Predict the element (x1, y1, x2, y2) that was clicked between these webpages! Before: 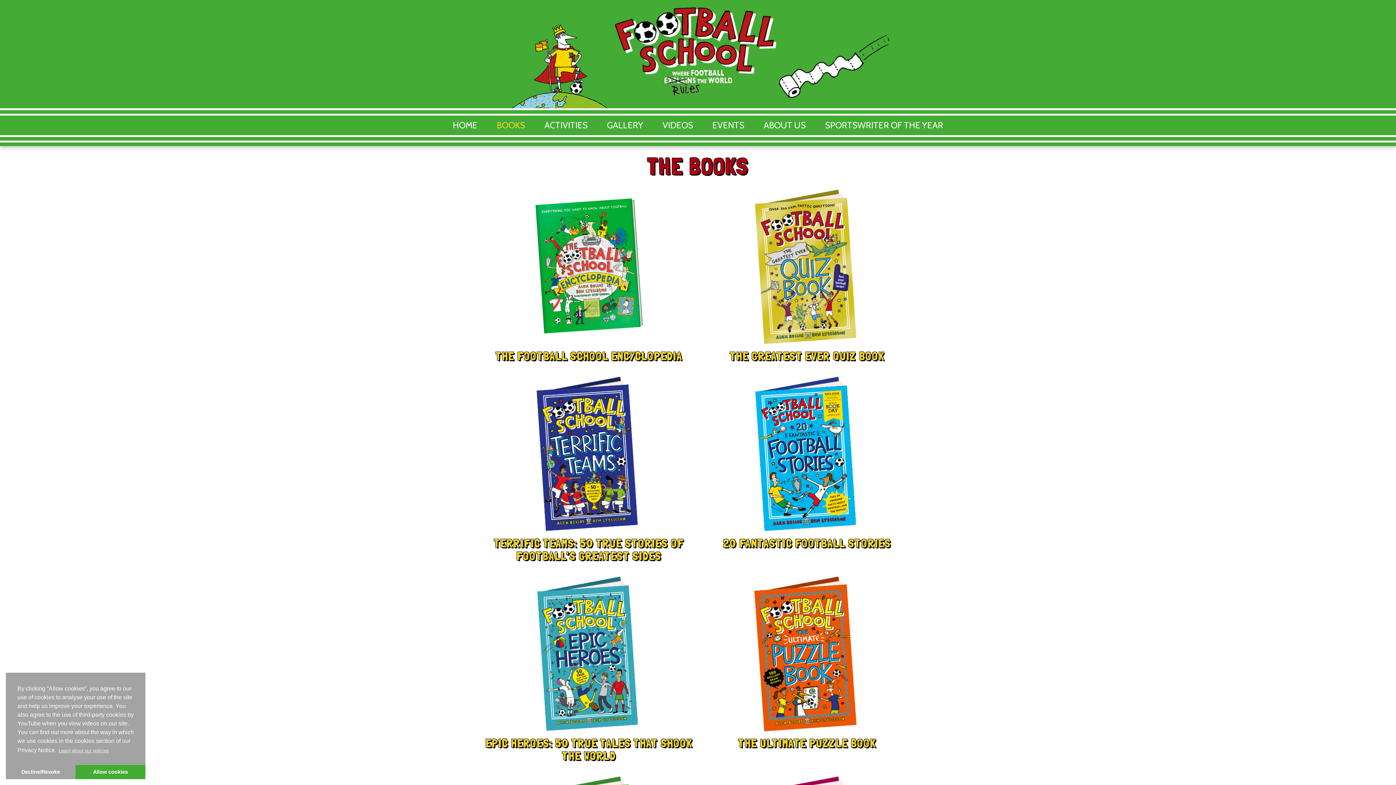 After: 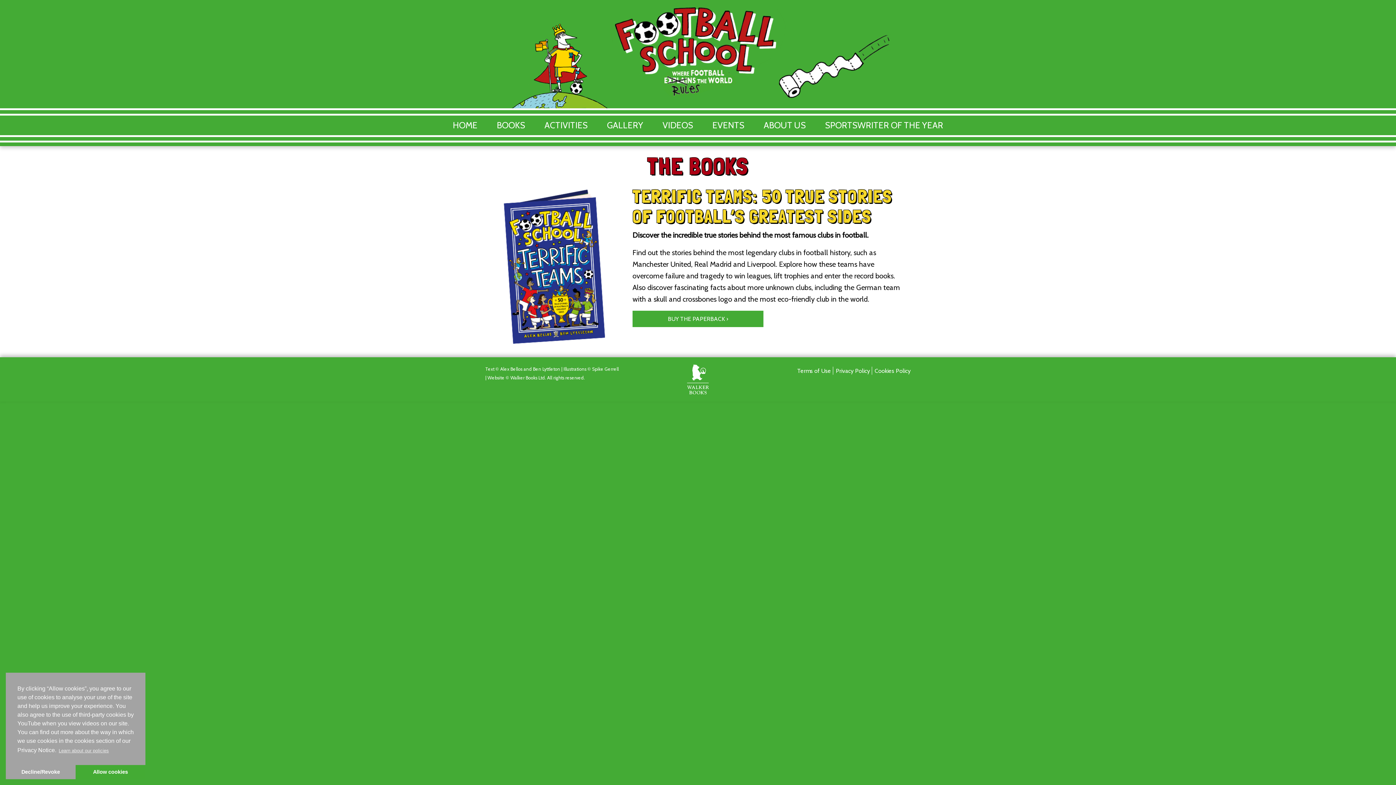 Action: label: TERRIFIC TEAMS: 50 TRUE STORIES OF FOOTBALL’S GREATEST SIDES bbox: (485, 451, 692, 562)